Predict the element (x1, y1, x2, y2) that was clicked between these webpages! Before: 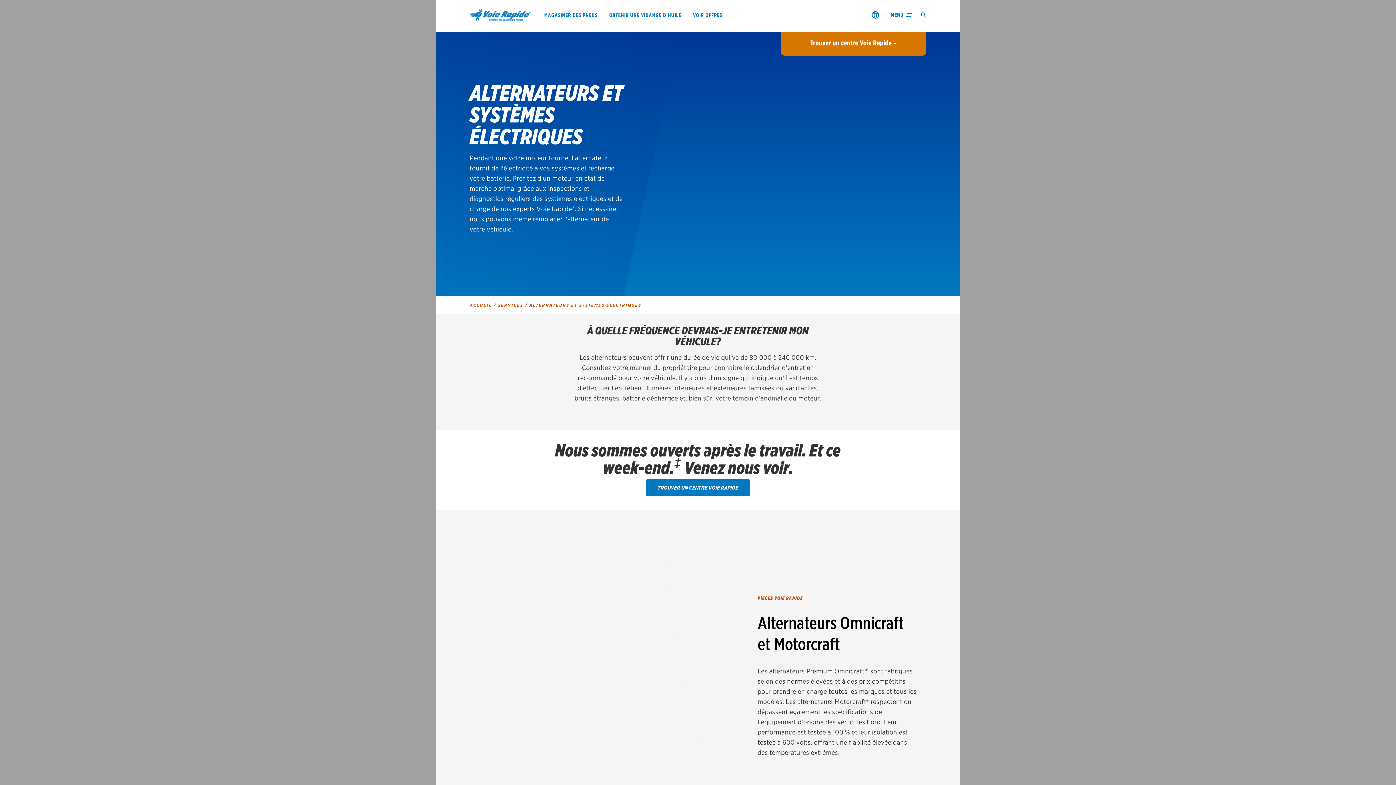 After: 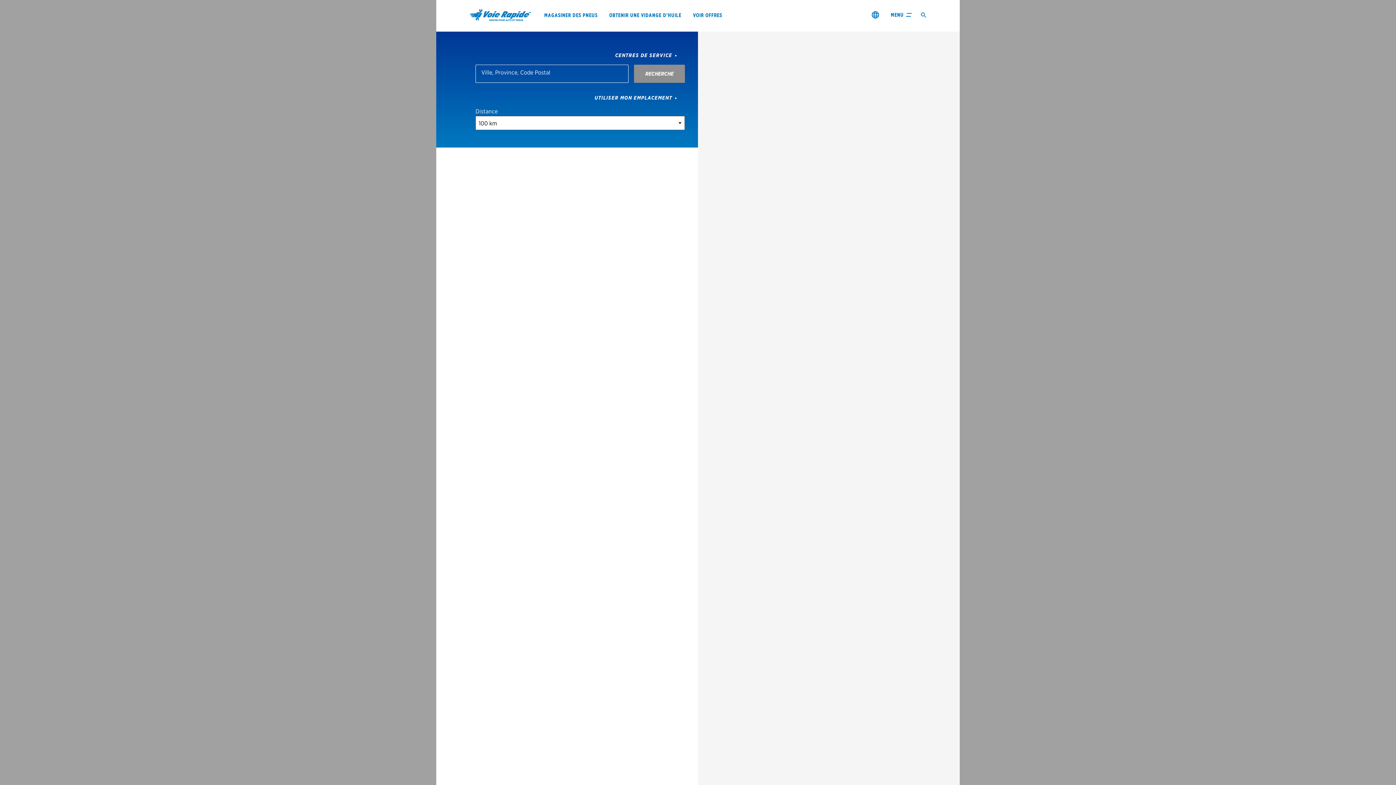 Action: bbox: (646, 479, 749, 496) label: Link to store search.